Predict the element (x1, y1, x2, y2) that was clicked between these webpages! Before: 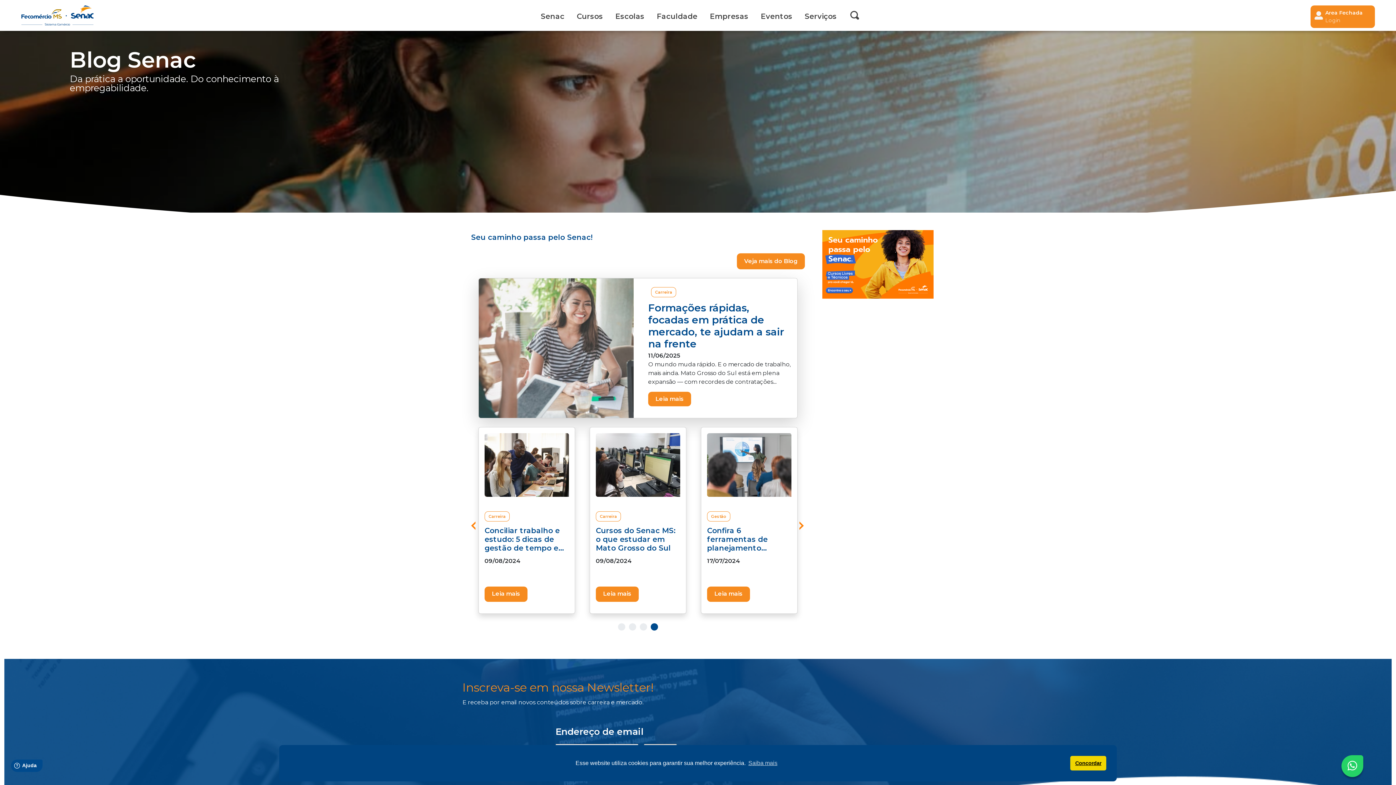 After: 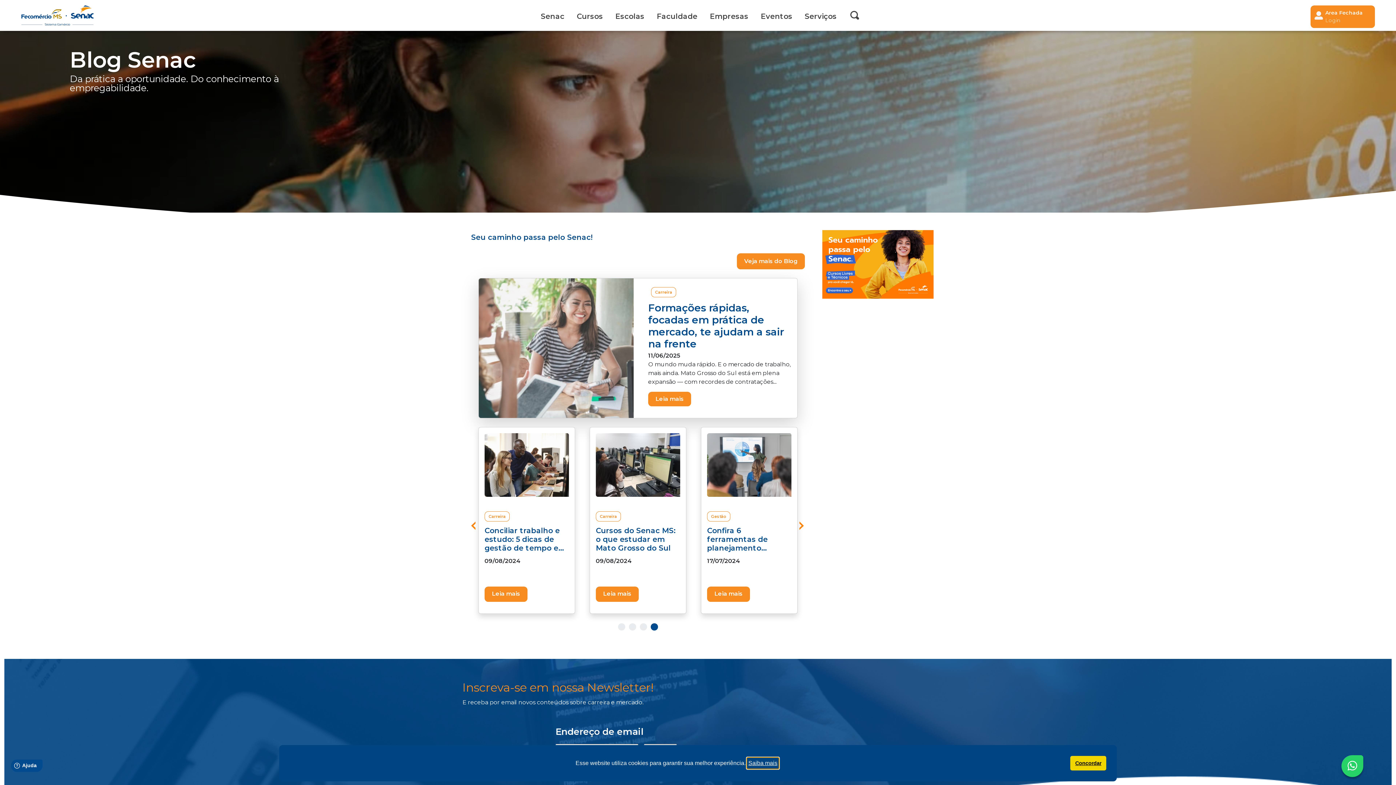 Action: label: learn more about cookies bbox: (747, 758, 778, 769)